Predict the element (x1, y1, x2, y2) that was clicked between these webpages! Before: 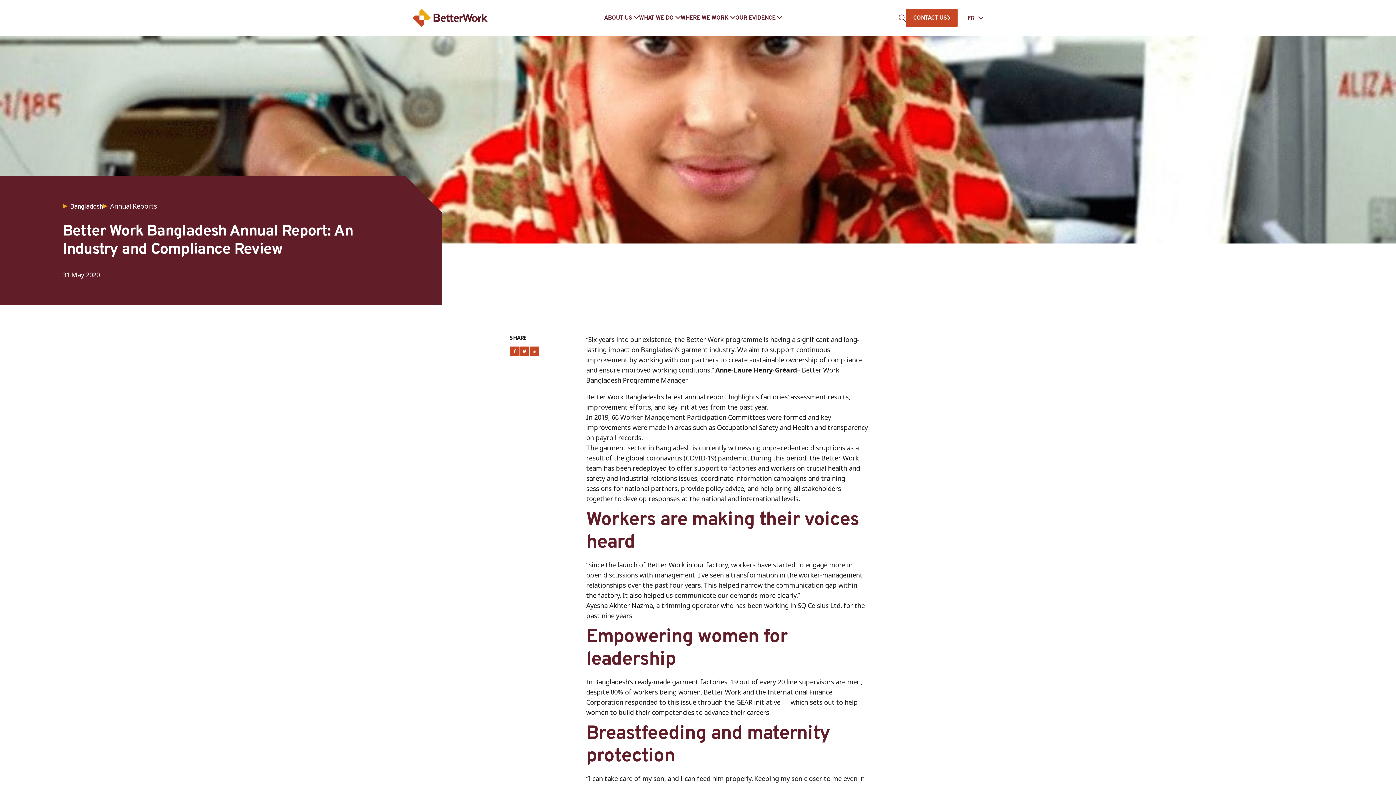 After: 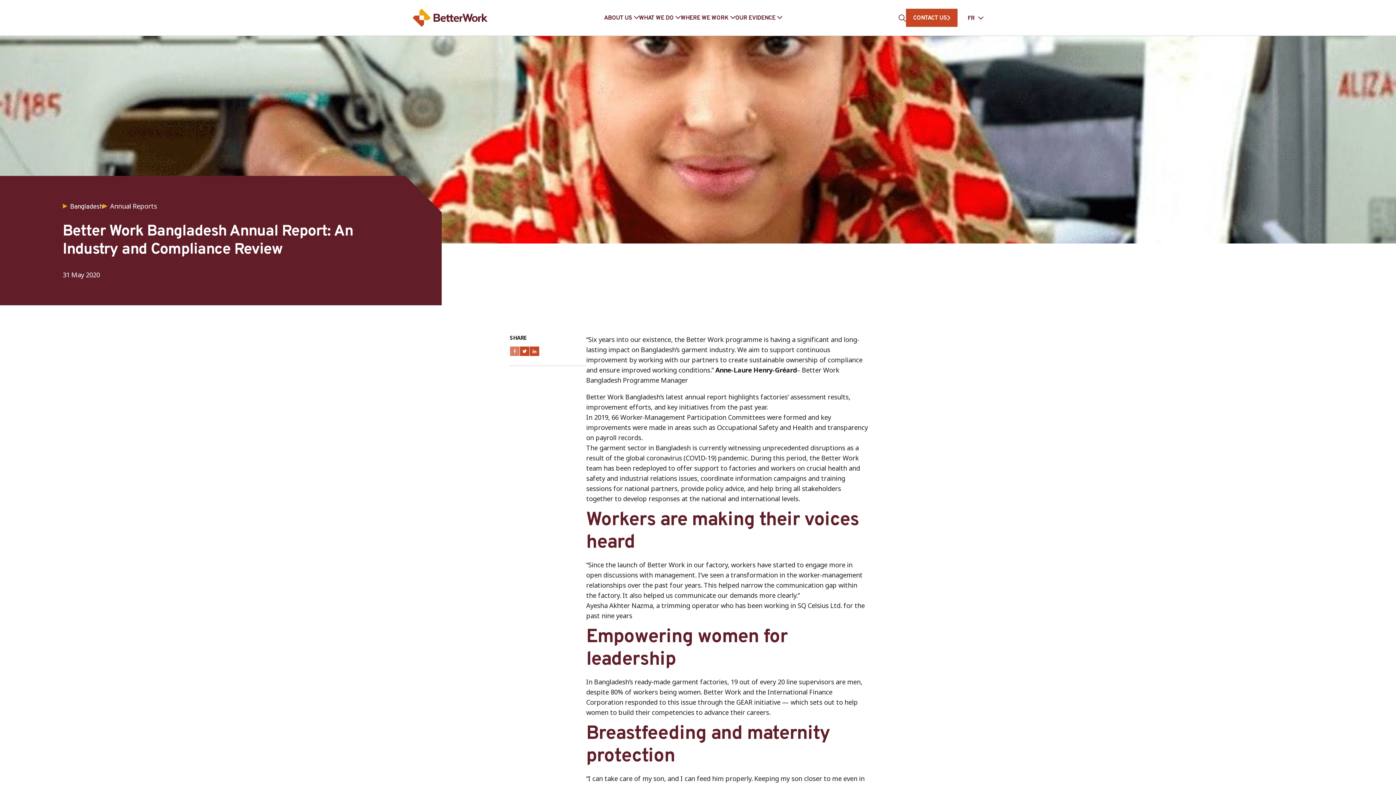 Action: bbox: (510, 346, 519, 356)